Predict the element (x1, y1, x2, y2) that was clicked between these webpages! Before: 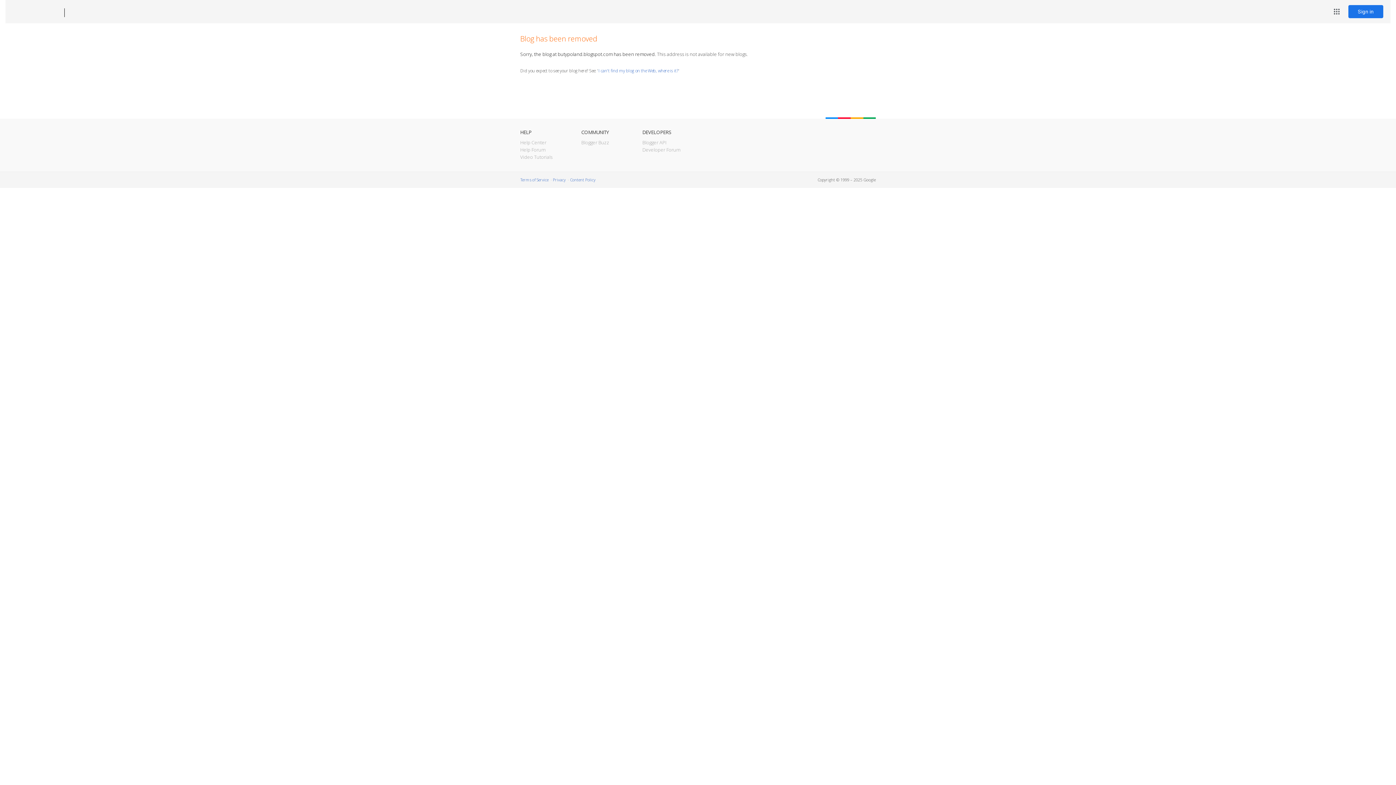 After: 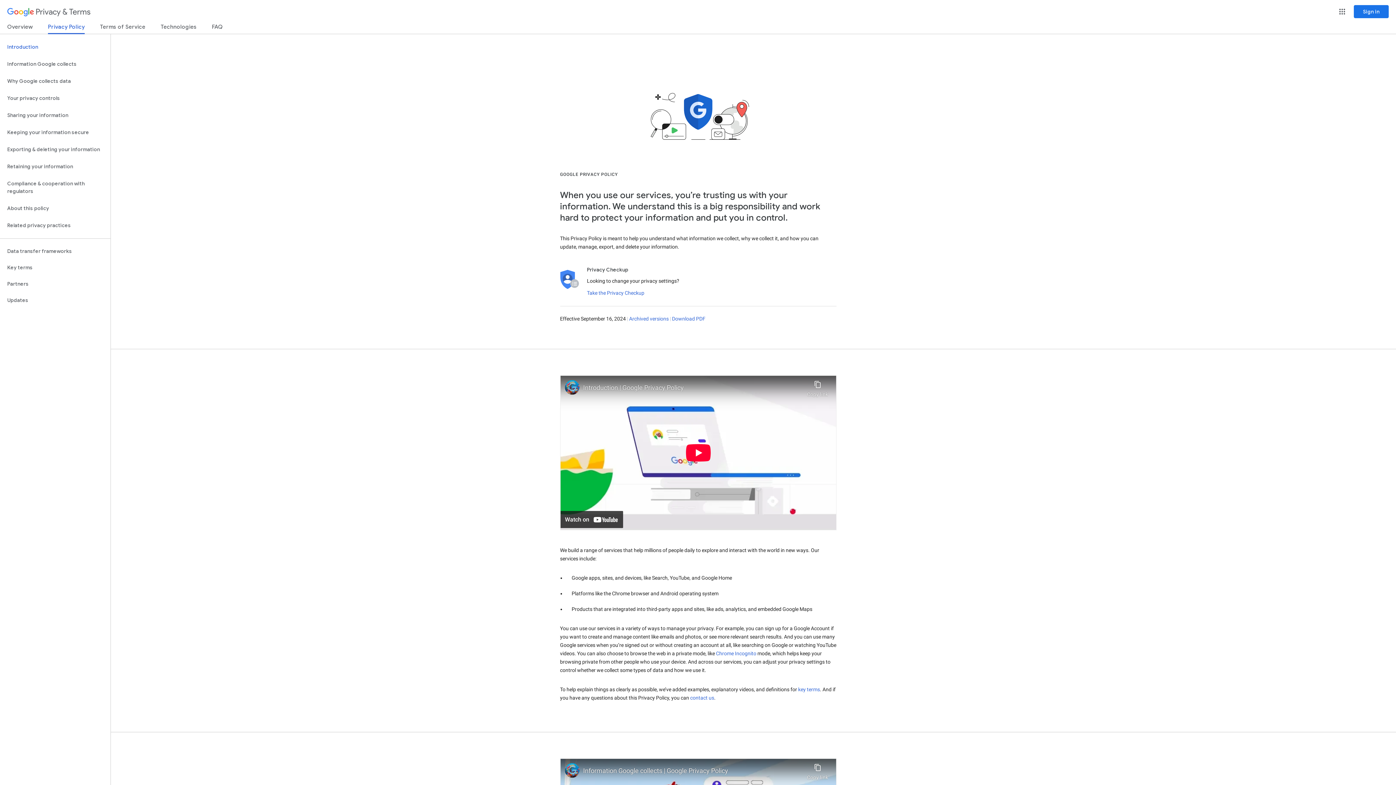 Action: bbox: (553, 177, 565, 182) label: Privacy